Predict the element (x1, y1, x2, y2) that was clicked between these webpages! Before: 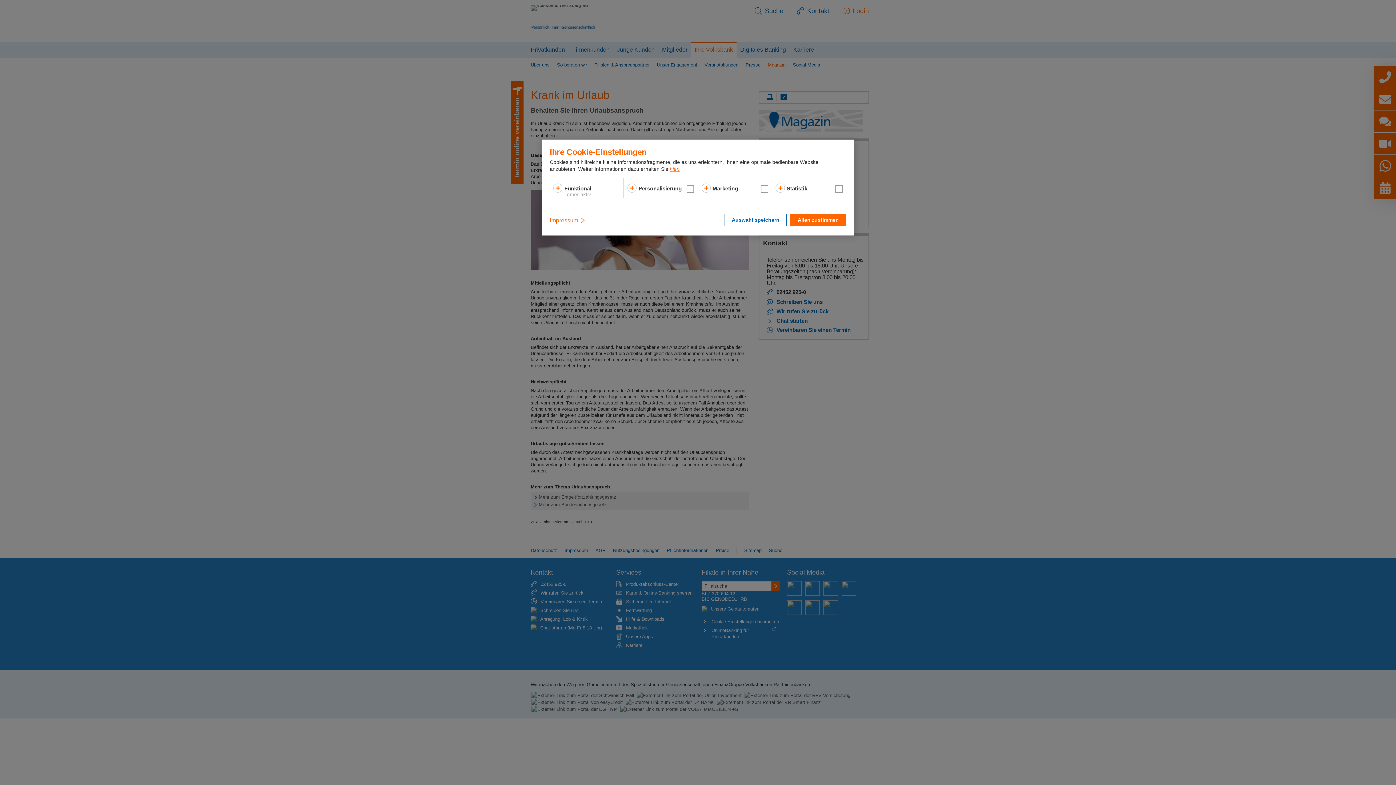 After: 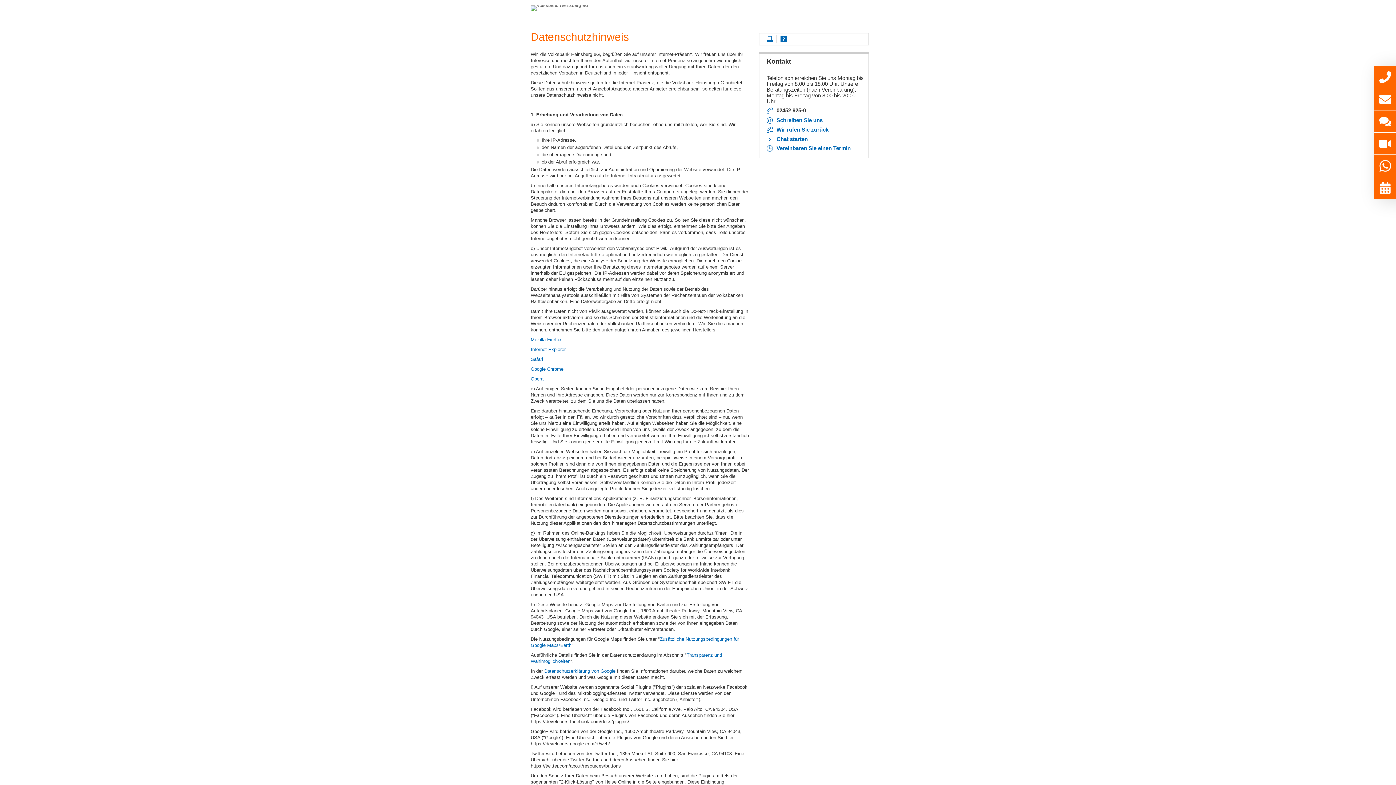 Action: bbox: (669, 166, 679, 172) label: hier.